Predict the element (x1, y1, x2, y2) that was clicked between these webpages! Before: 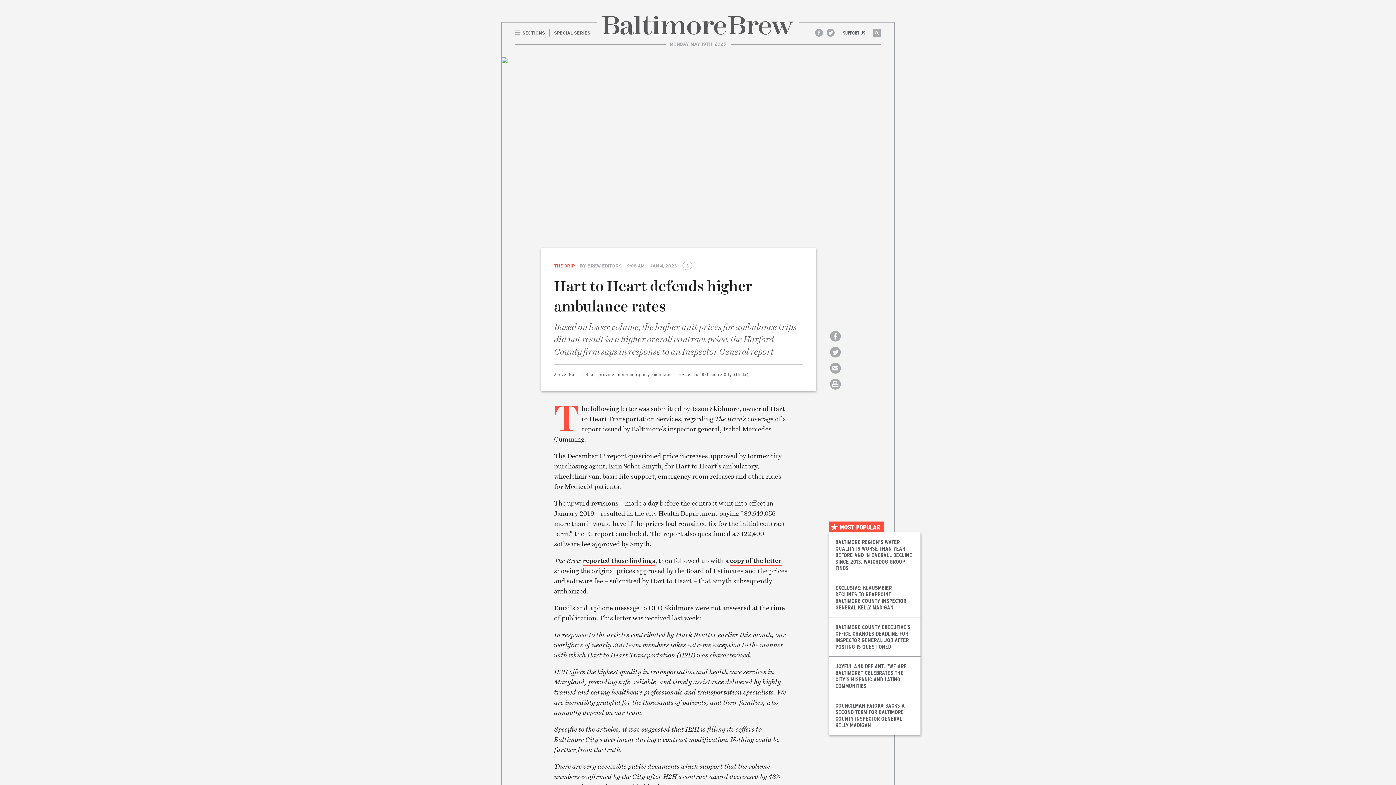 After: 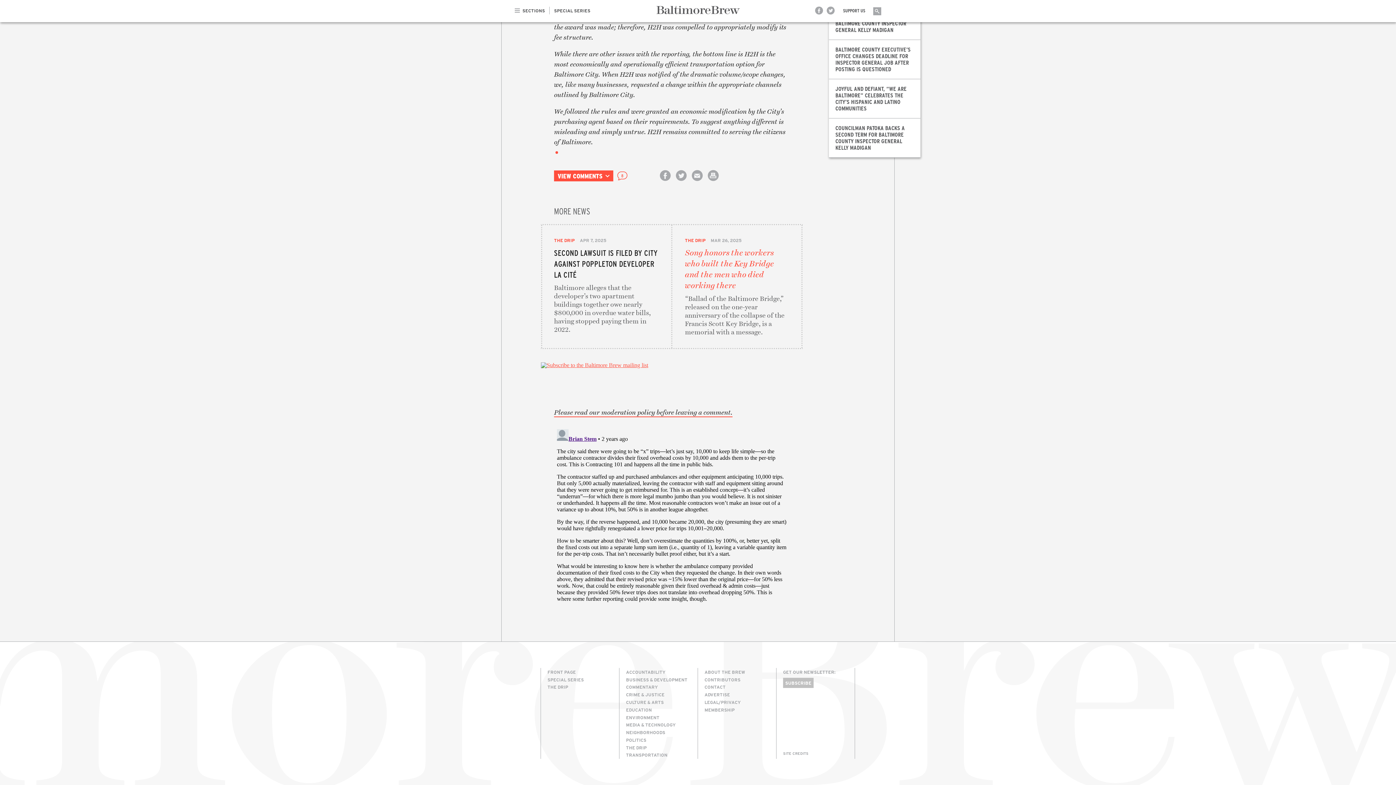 Action: bbox: (682, 260, 693, 271) label: 8